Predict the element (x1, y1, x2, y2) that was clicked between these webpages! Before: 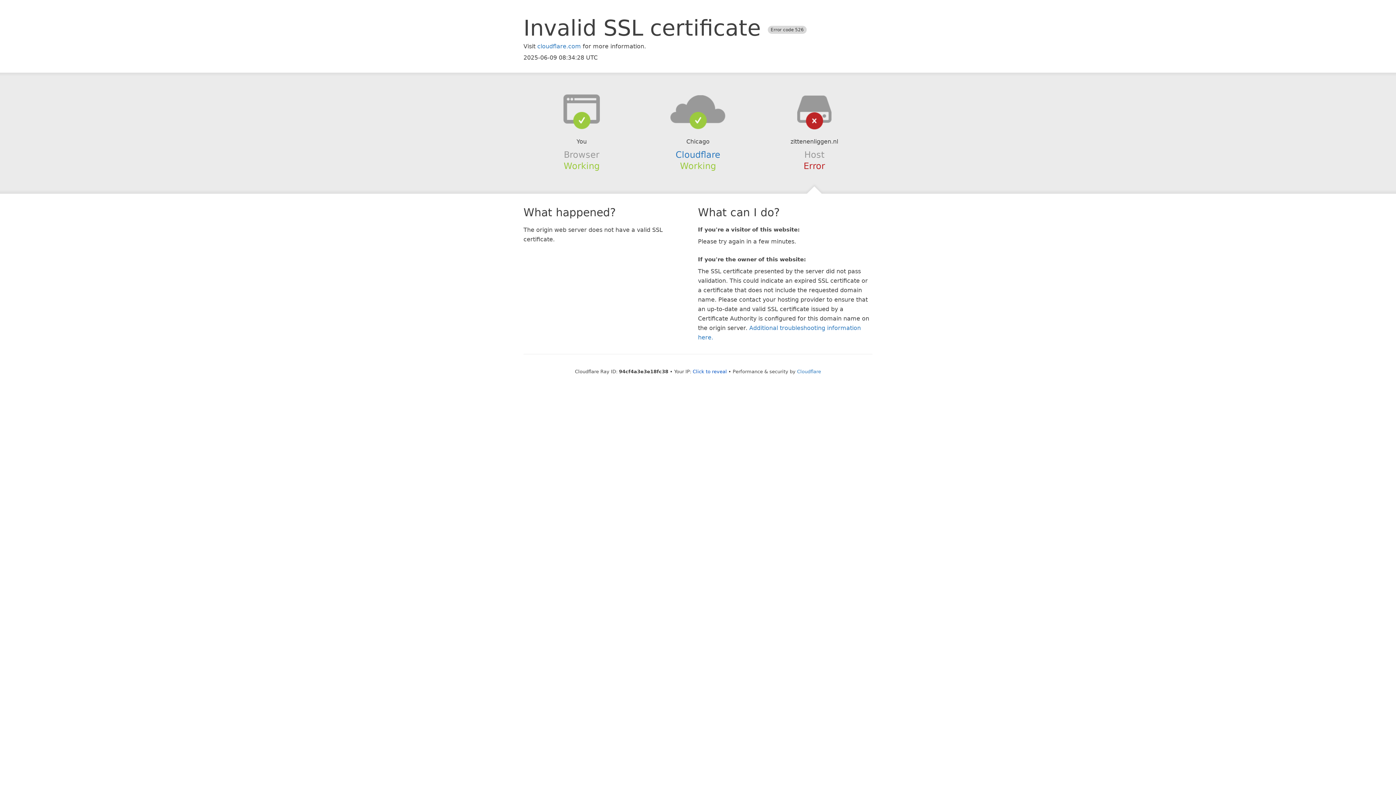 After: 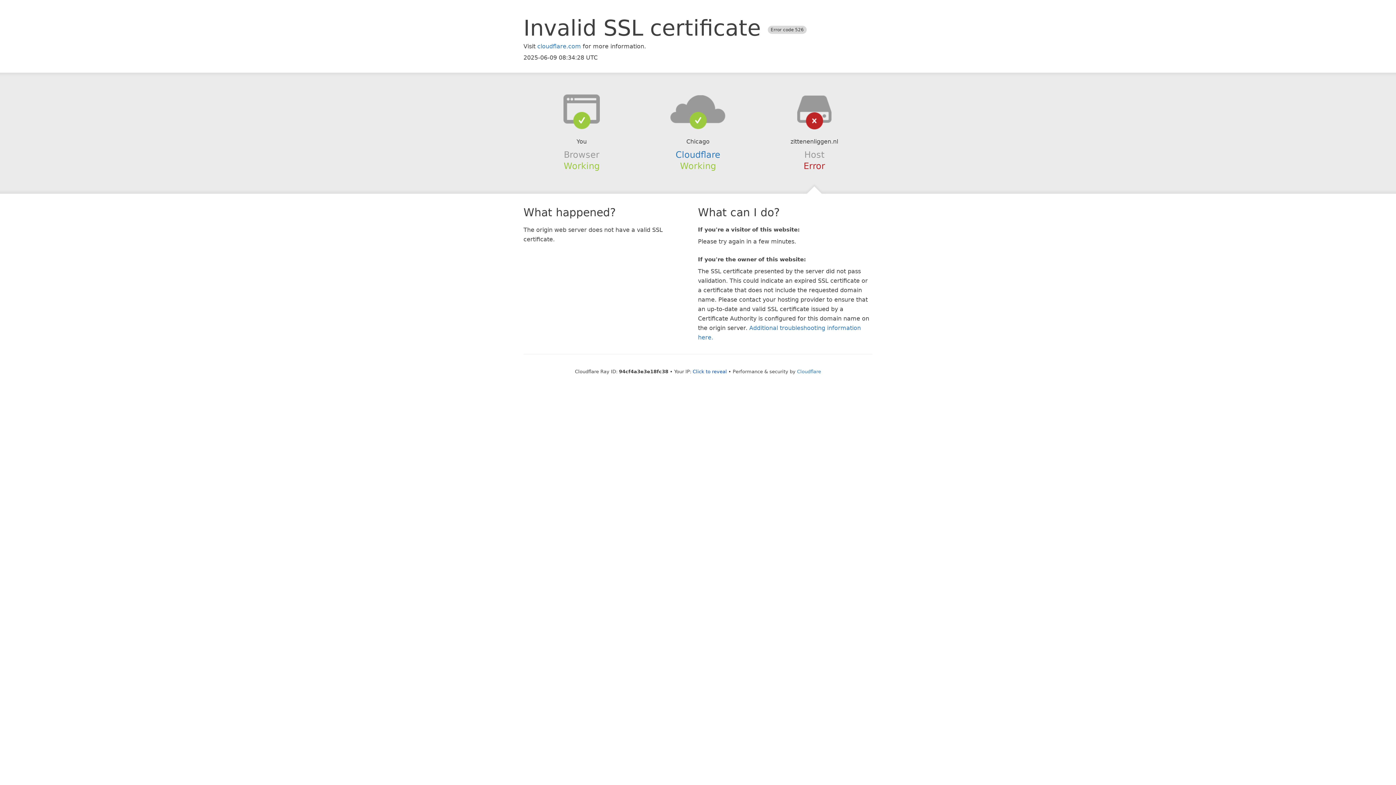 Action: bbox: (639, 94, 756, 123)